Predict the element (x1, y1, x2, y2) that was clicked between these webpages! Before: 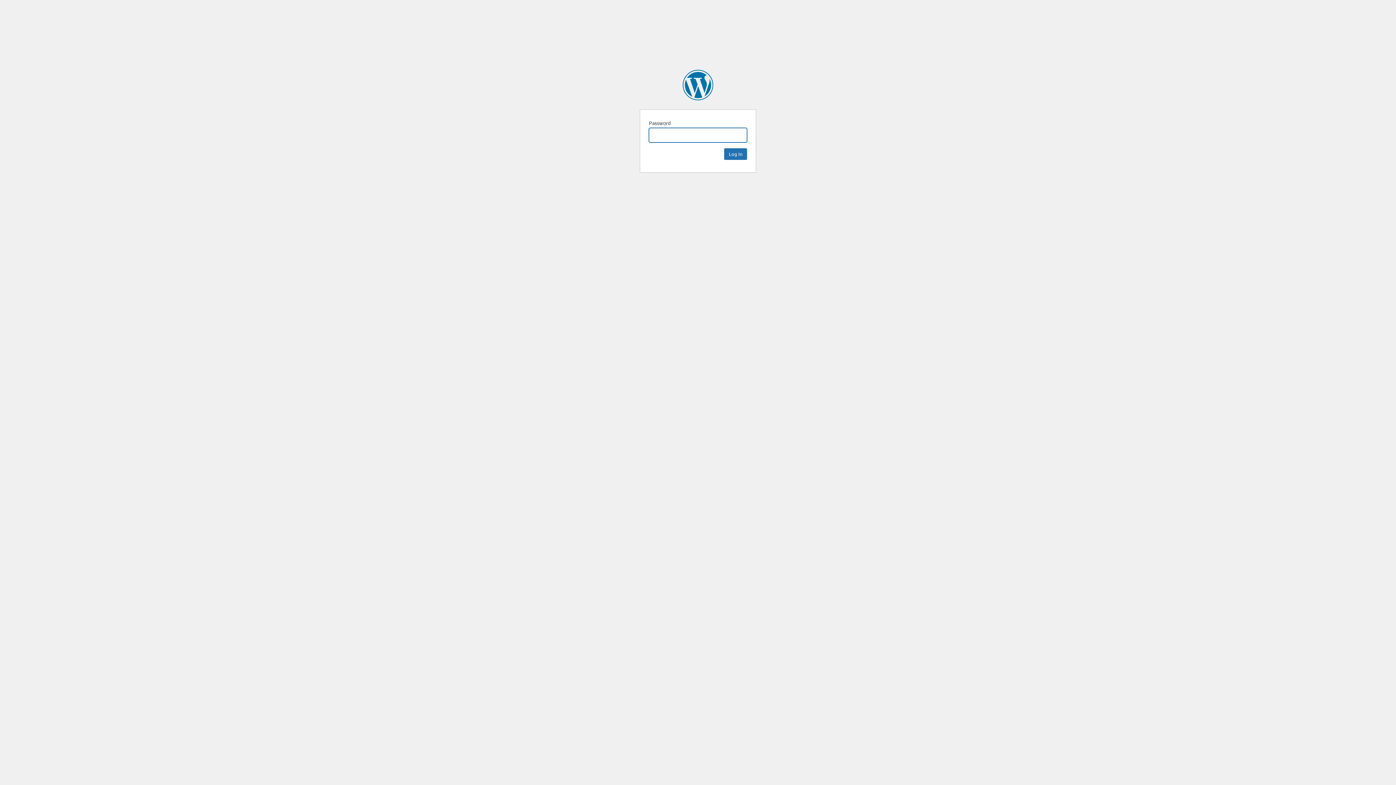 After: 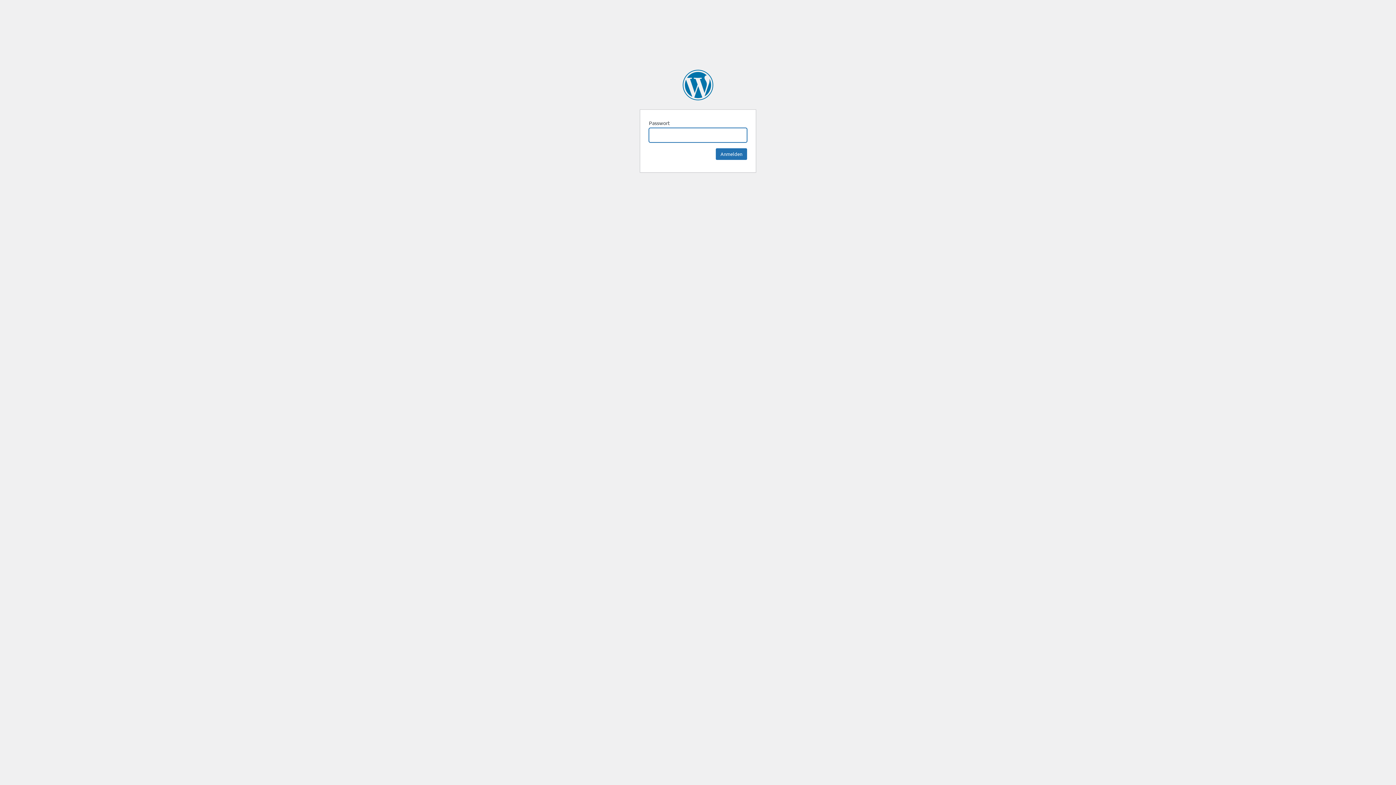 Action: label: Berliner bbox: (682, 69, 713, 100)